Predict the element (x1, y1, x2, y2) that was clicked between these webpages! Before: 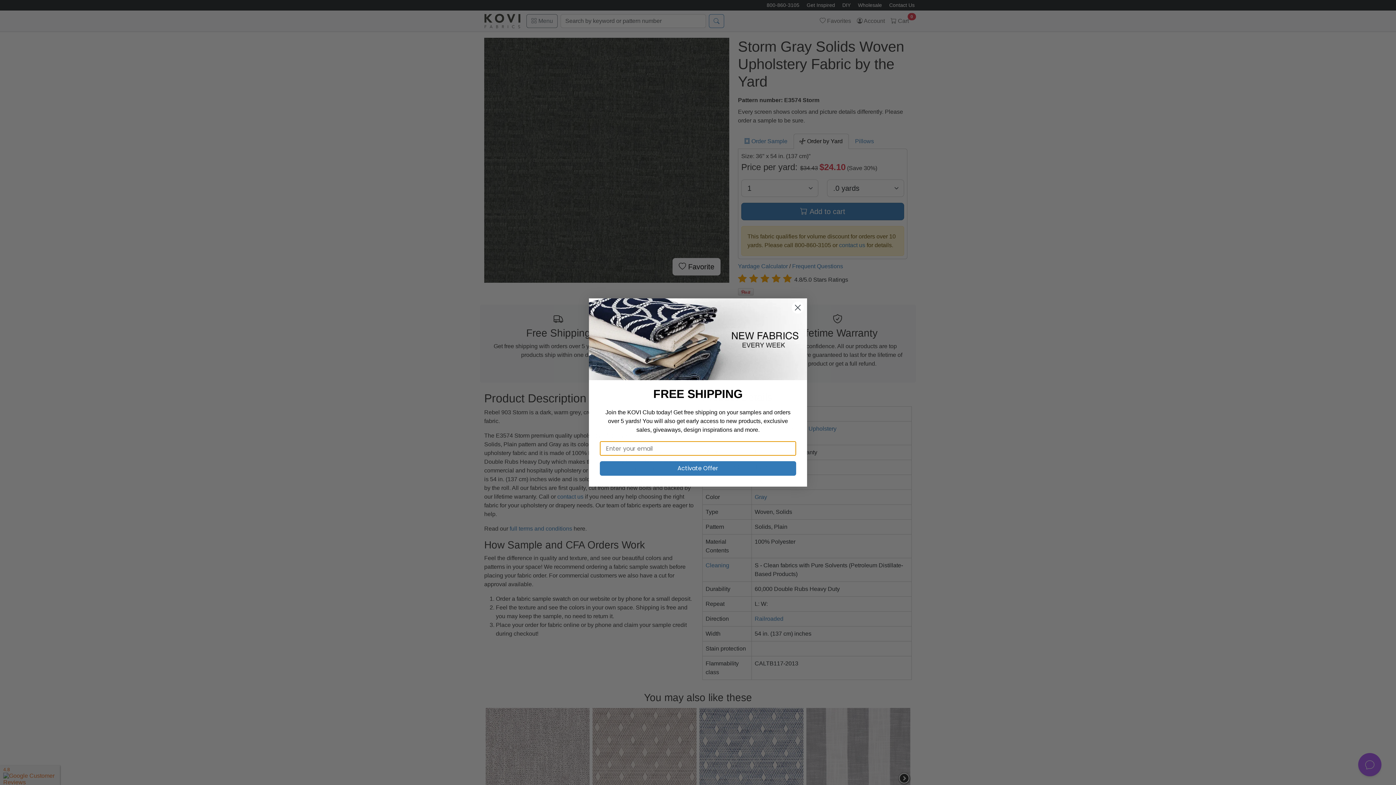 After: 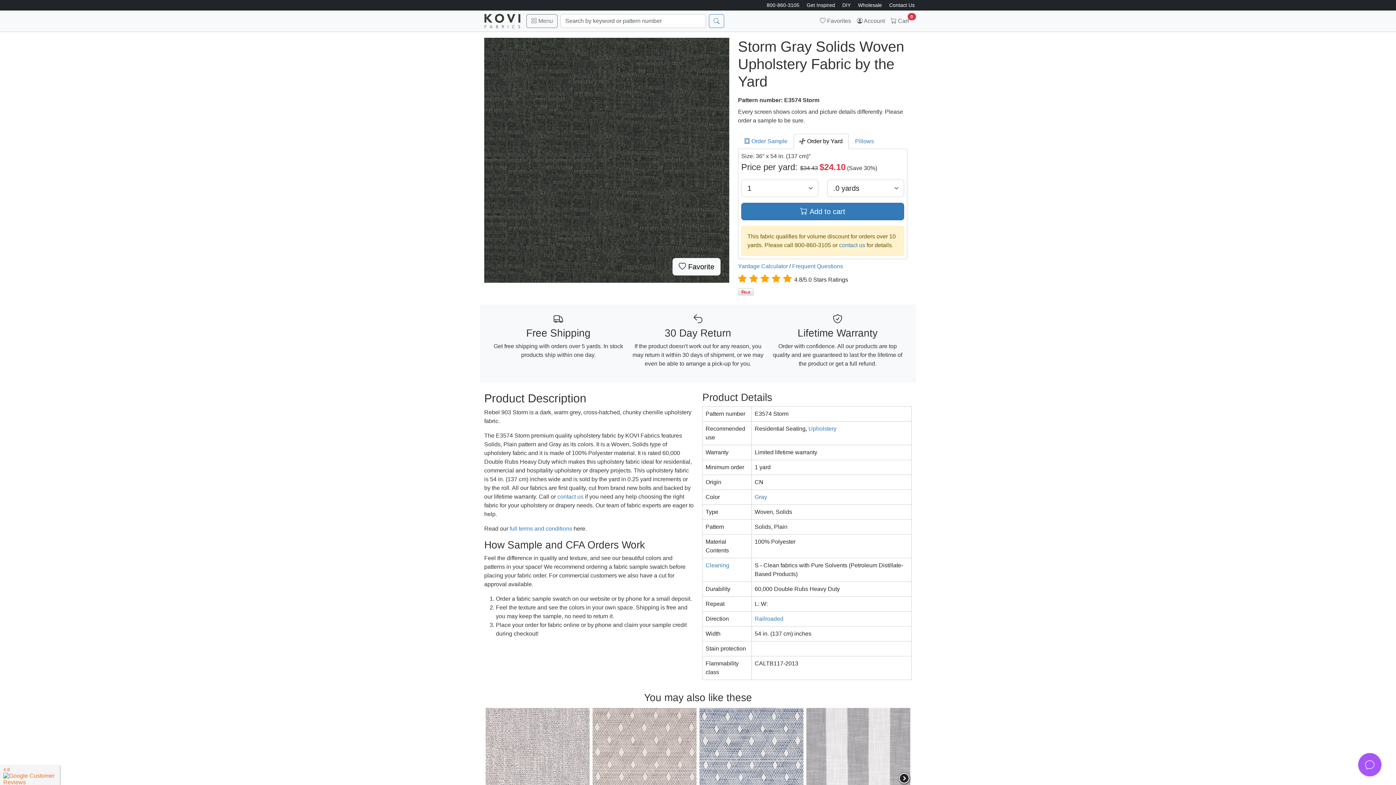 Action: label: Close dialog bbox: (791, 301, 804, 314)